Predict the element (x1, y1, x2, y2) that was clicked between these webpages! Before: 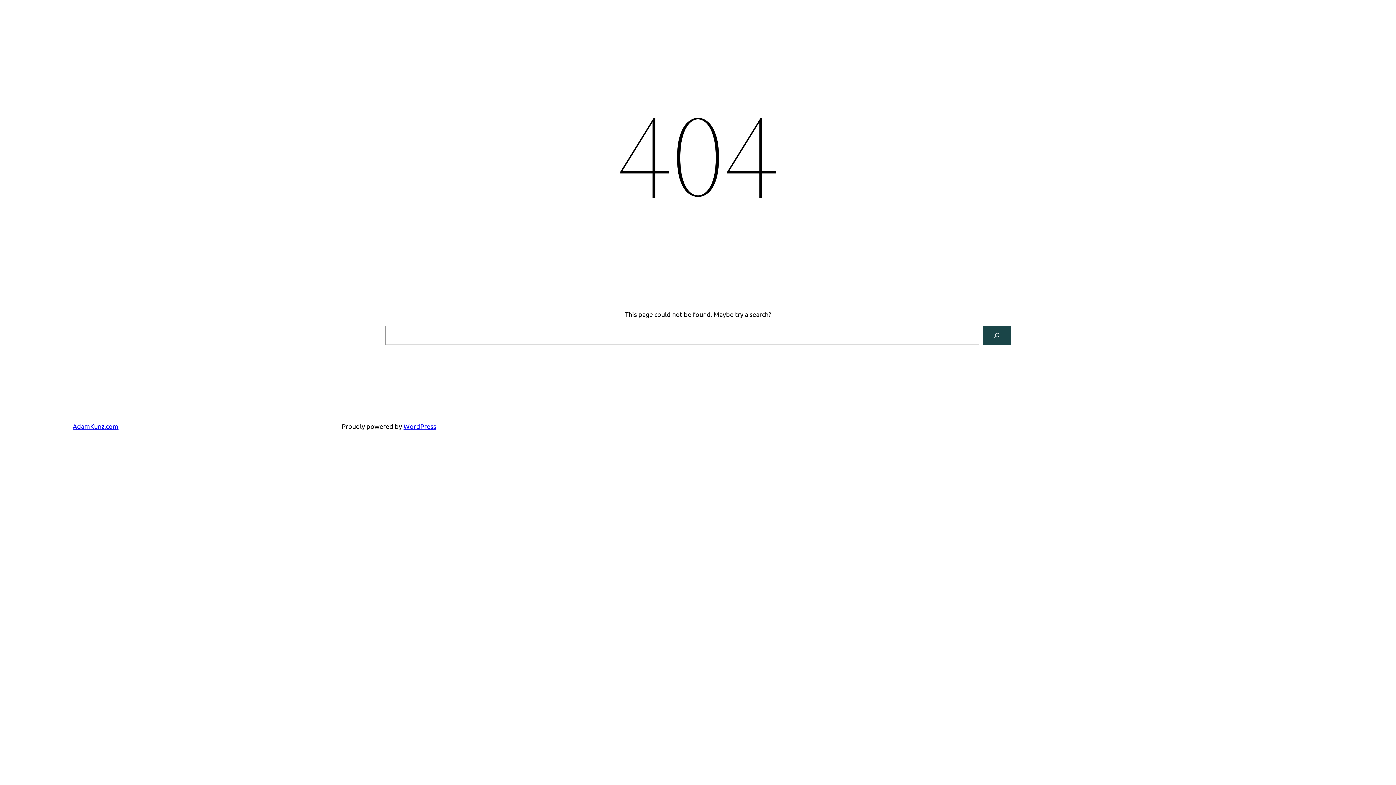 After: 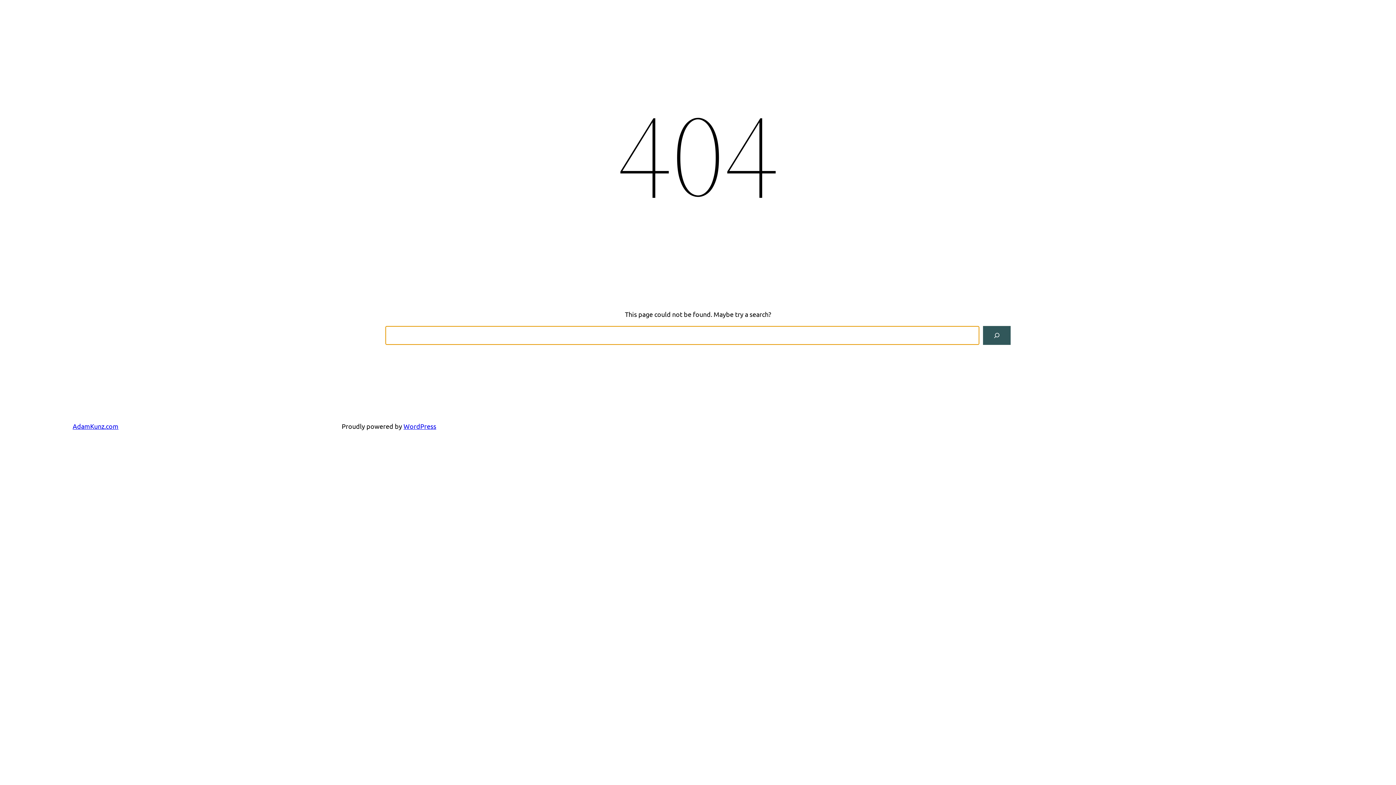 Action: label: Search bbox: (983, 326, 1010, 345)